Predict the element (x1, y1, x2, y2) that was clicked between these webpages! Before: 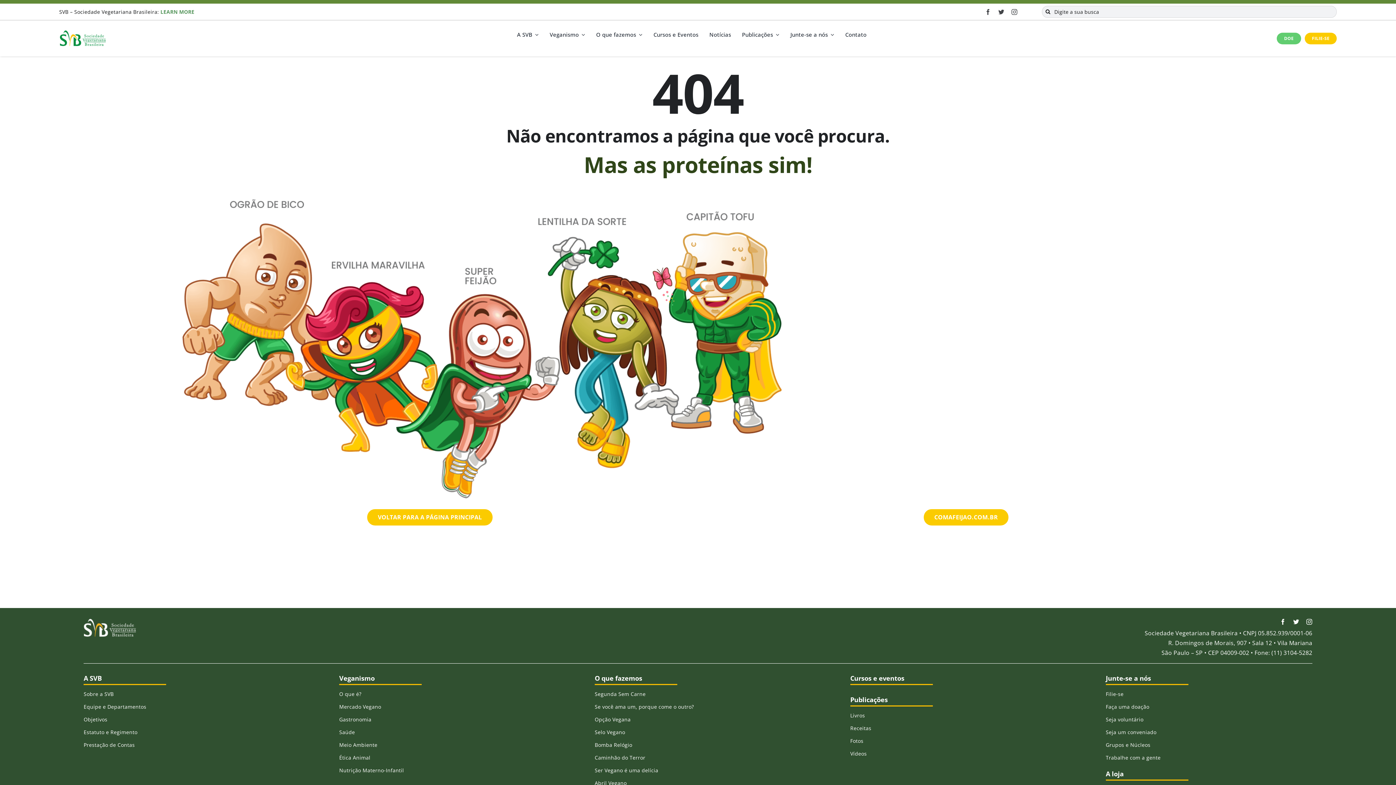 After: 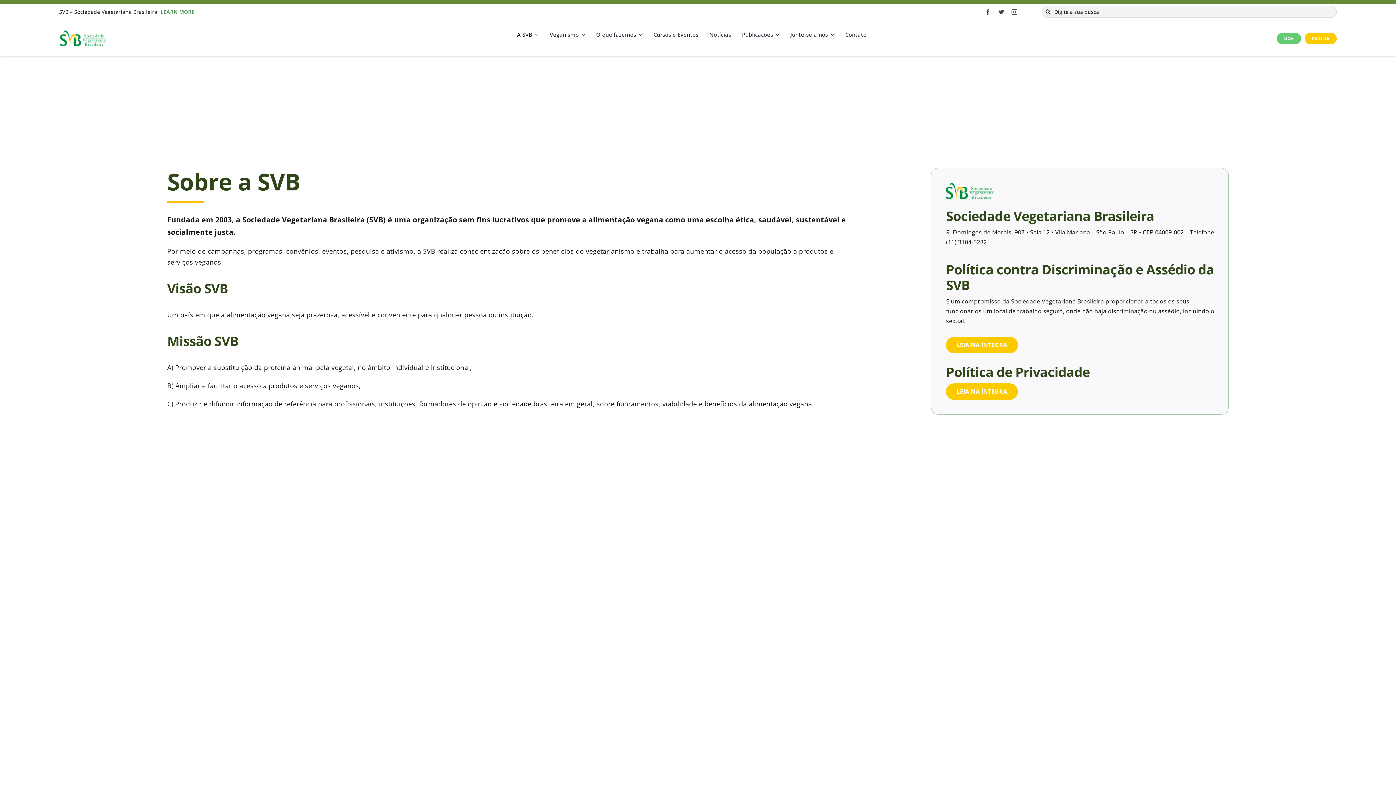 Action: label: Sobre a SVB bbox: (83, 690, 113, 697)